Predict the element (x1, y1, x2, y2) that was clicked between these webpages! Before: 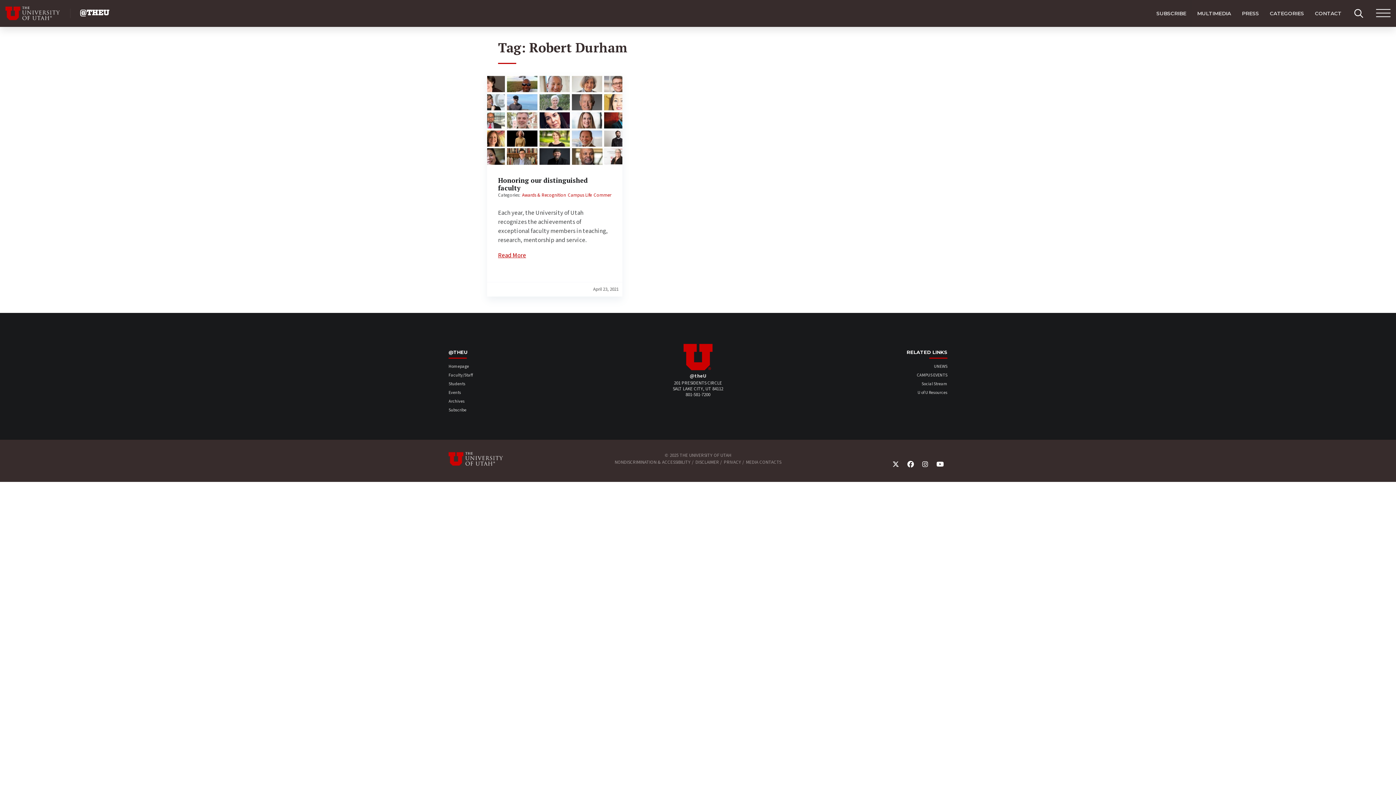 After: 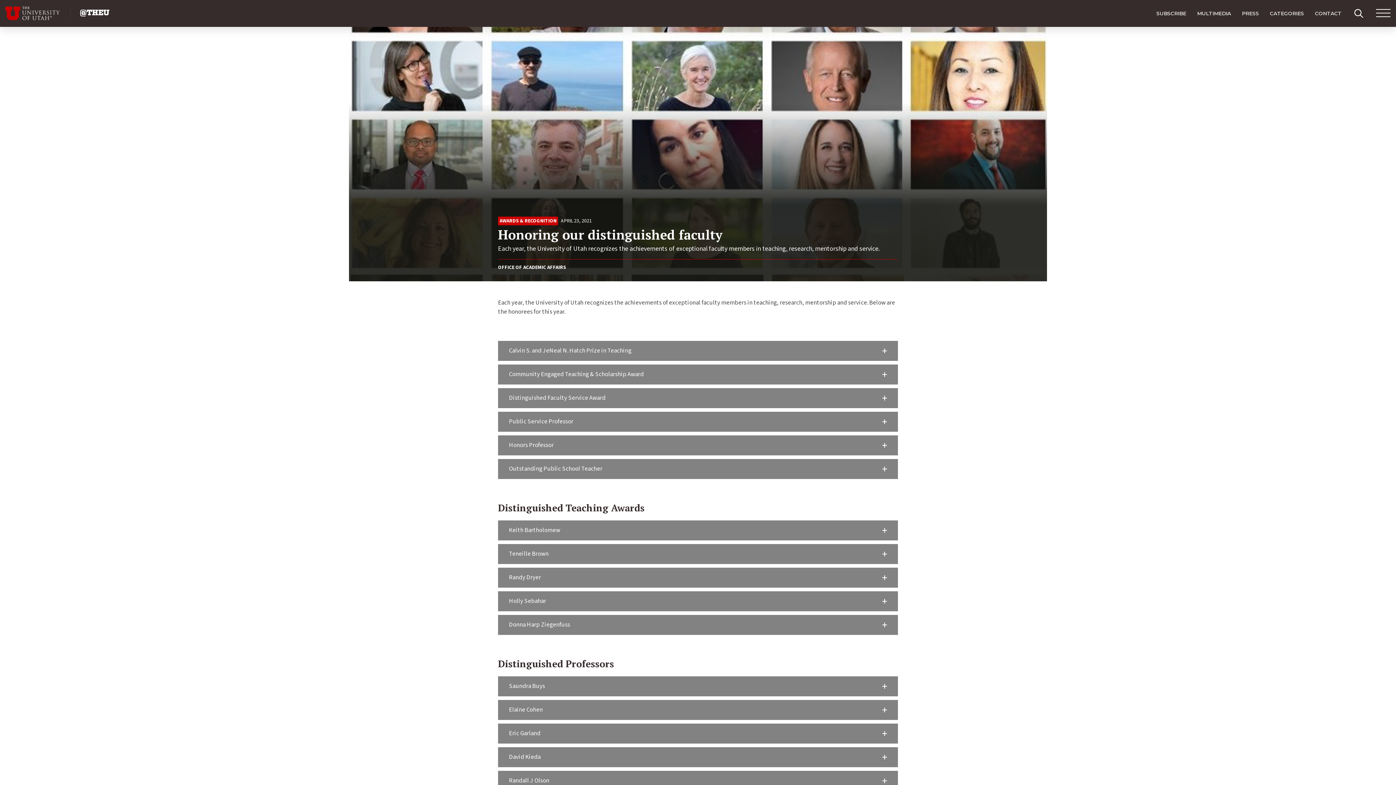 Action: bbox: (498, 251, 526, 260) label: Read More